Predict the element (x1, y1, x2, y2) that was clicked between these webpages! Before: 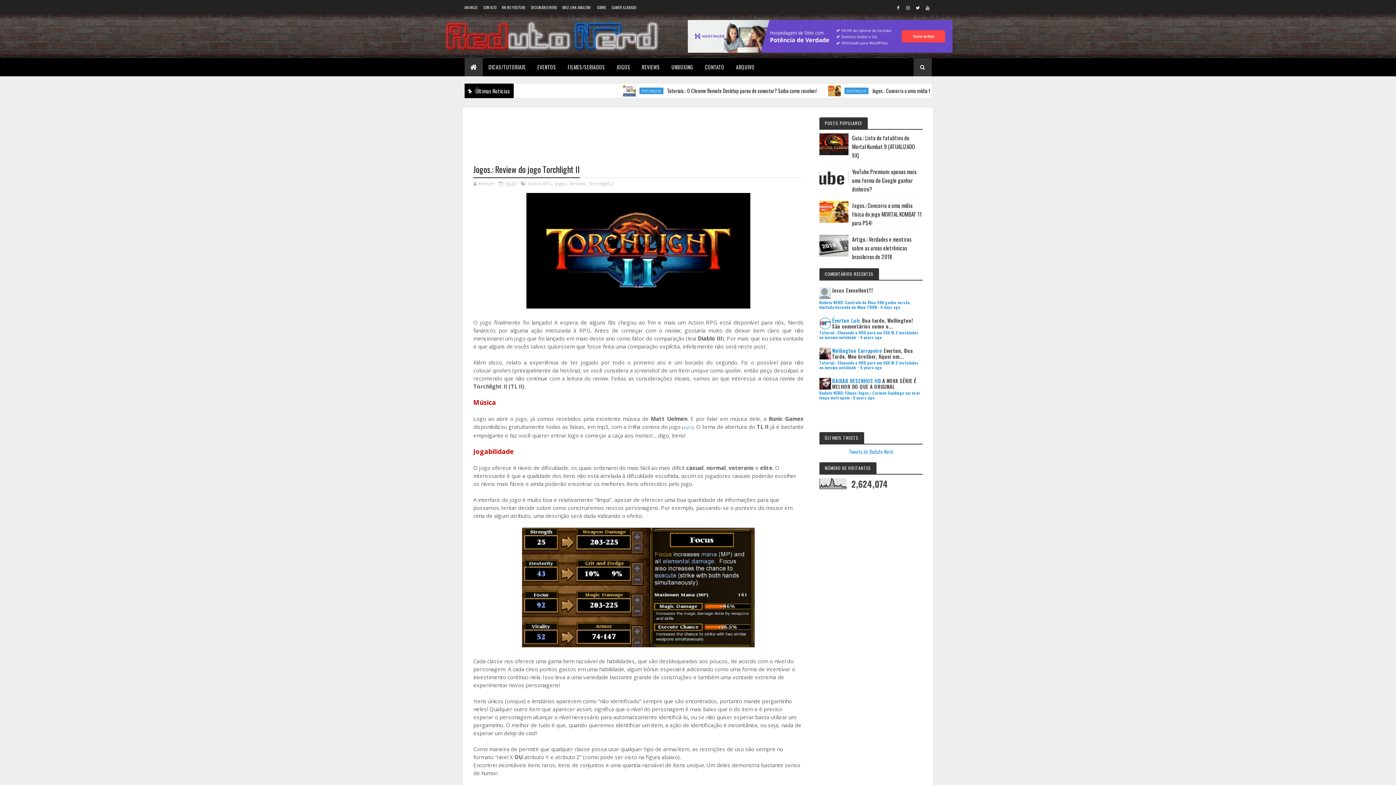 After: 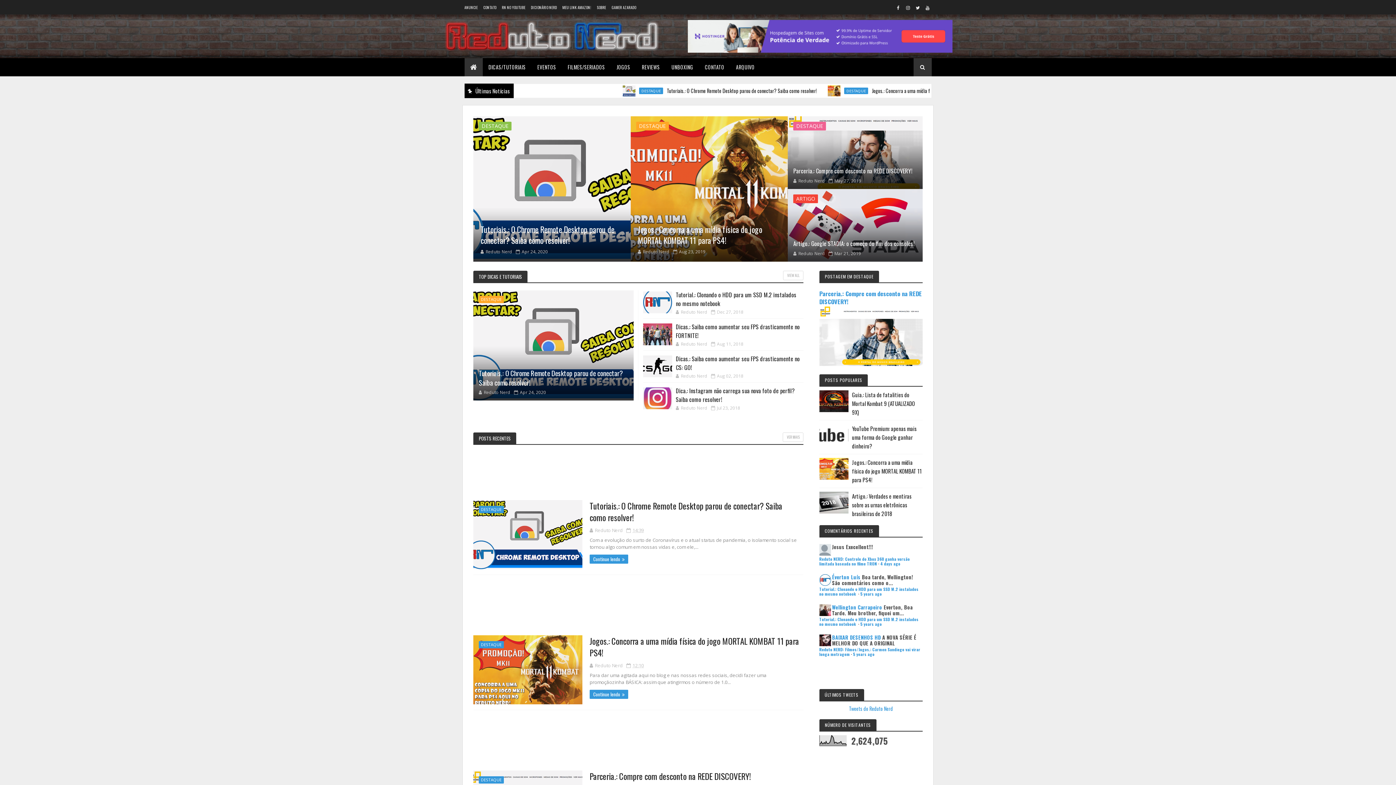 Action: bbox: (470, 61, 477, 72)